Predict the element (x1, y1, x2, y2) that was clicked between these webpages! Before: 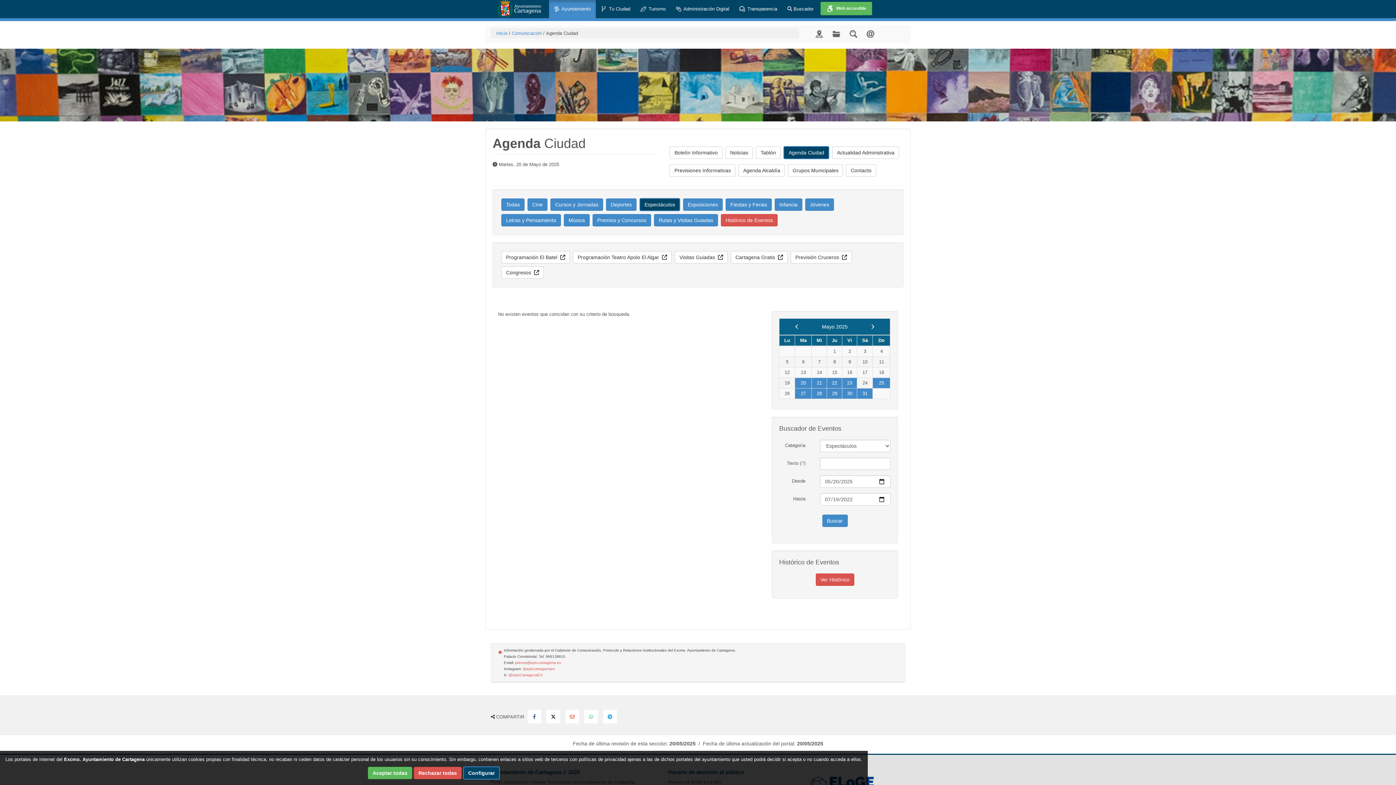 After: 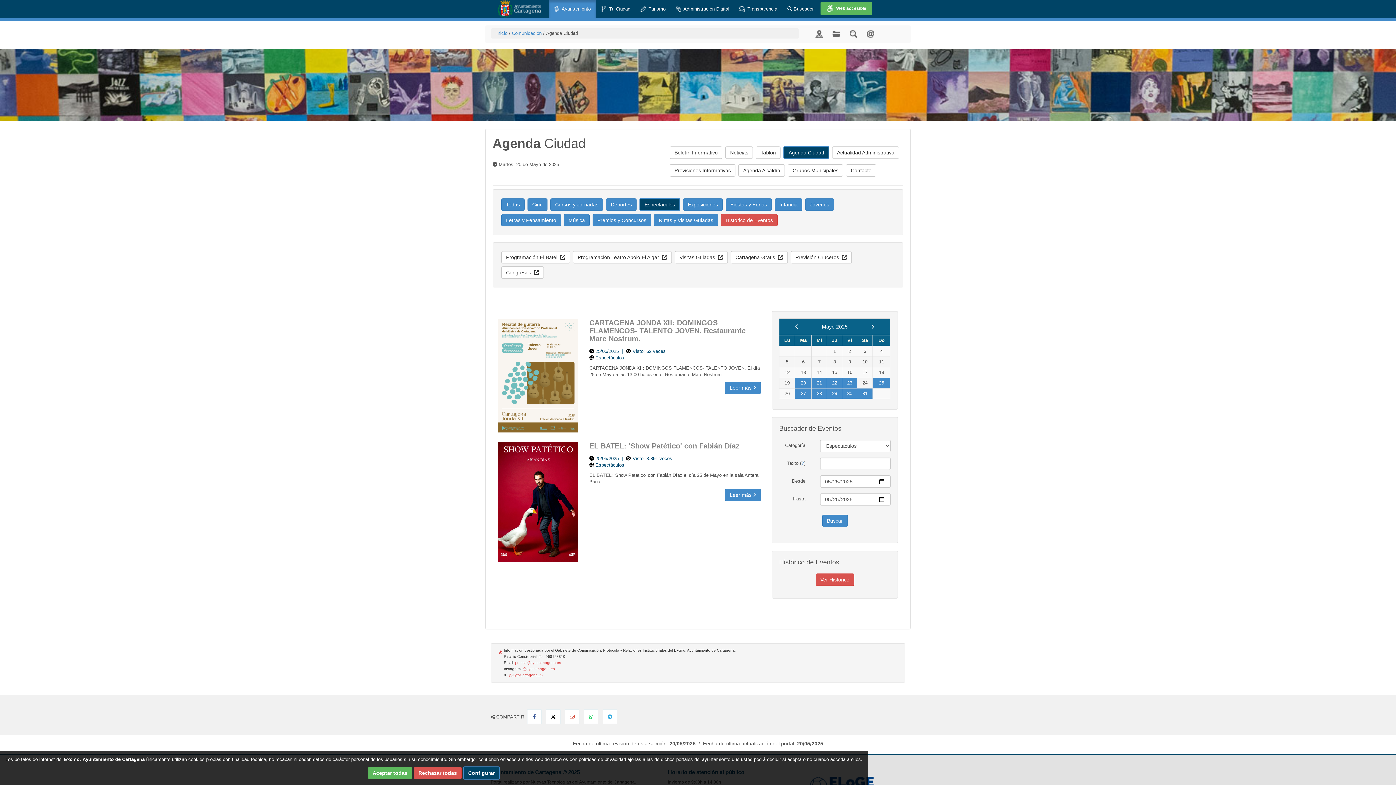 Action: bbox: (879, 380, 884, 385) label: 25